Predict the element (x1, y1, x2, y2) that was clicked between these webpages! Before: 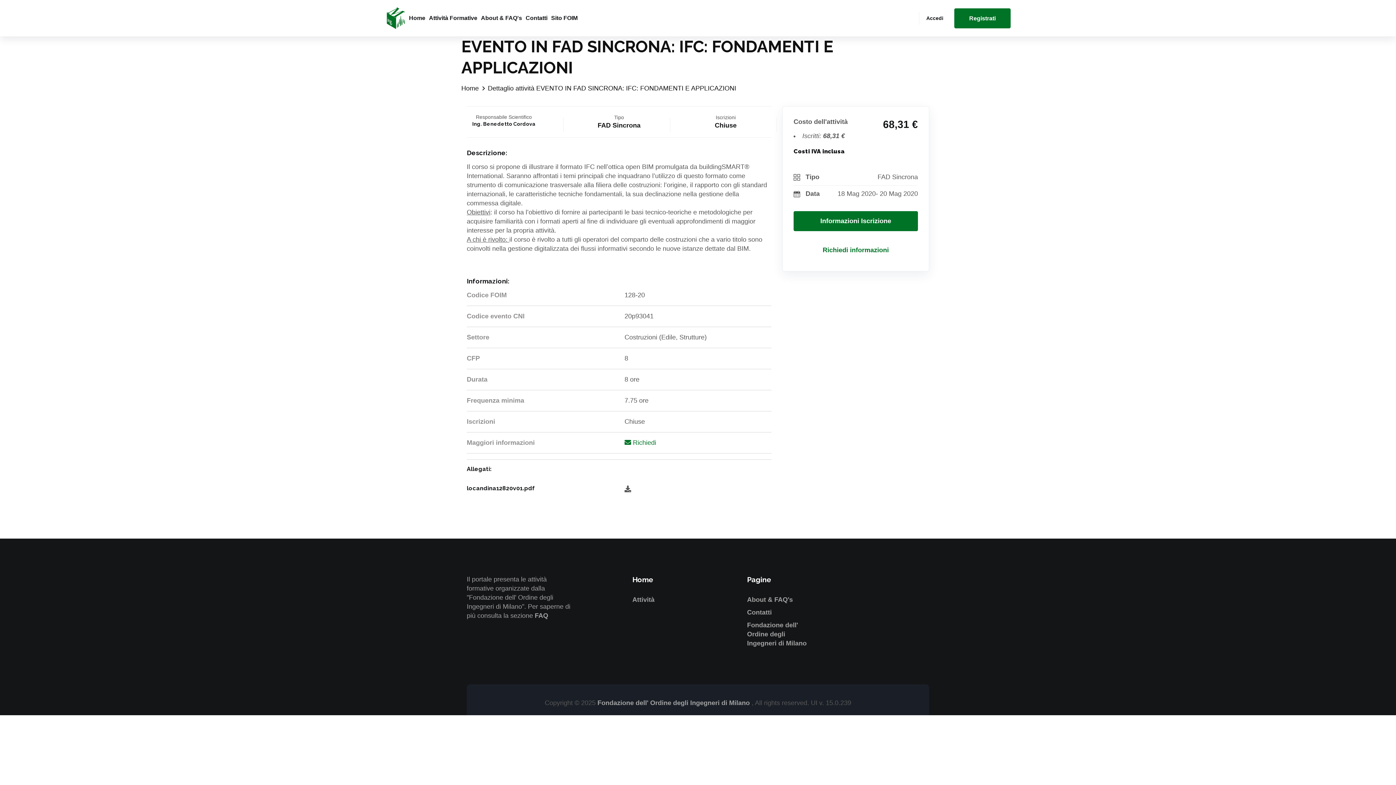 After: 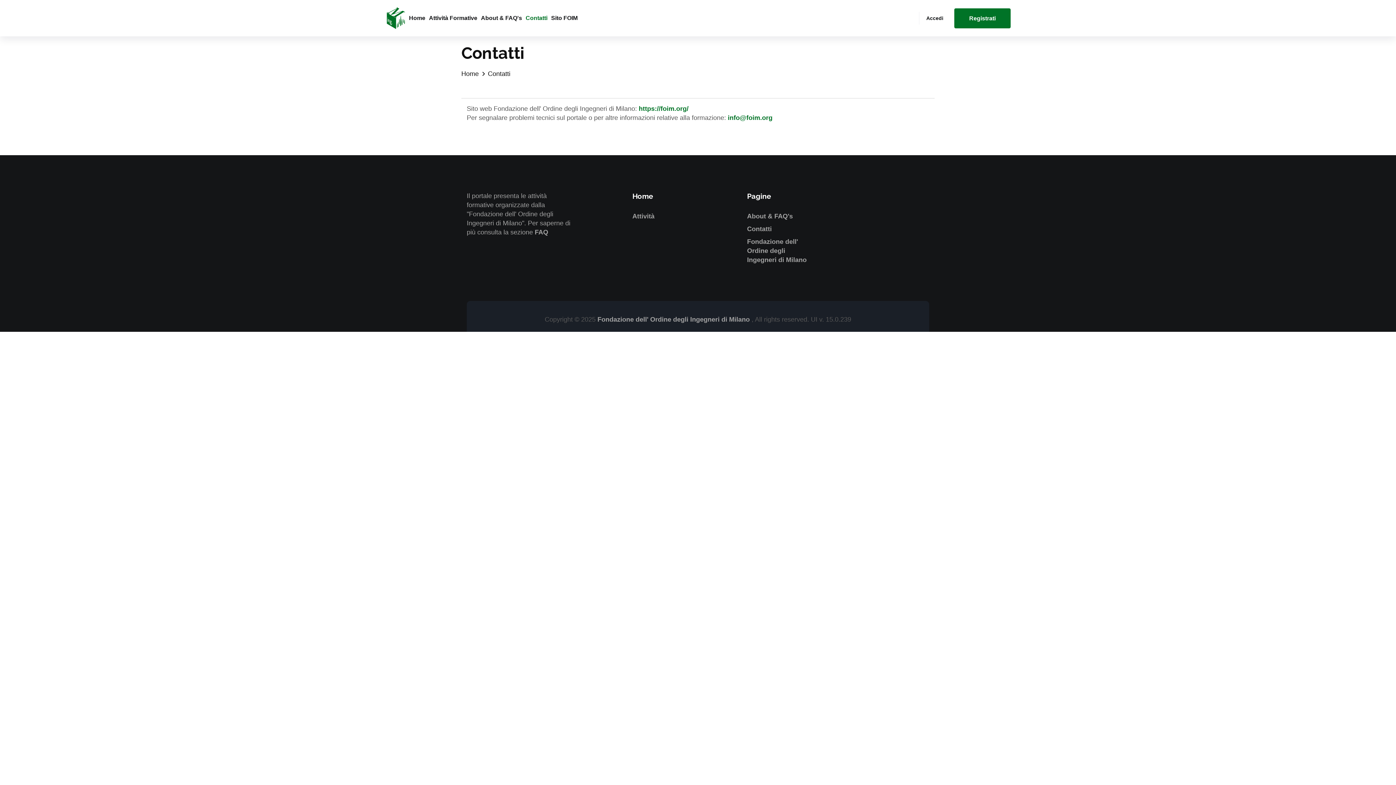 Action: bbox: (525, 0, 547, 36) label: Contatti